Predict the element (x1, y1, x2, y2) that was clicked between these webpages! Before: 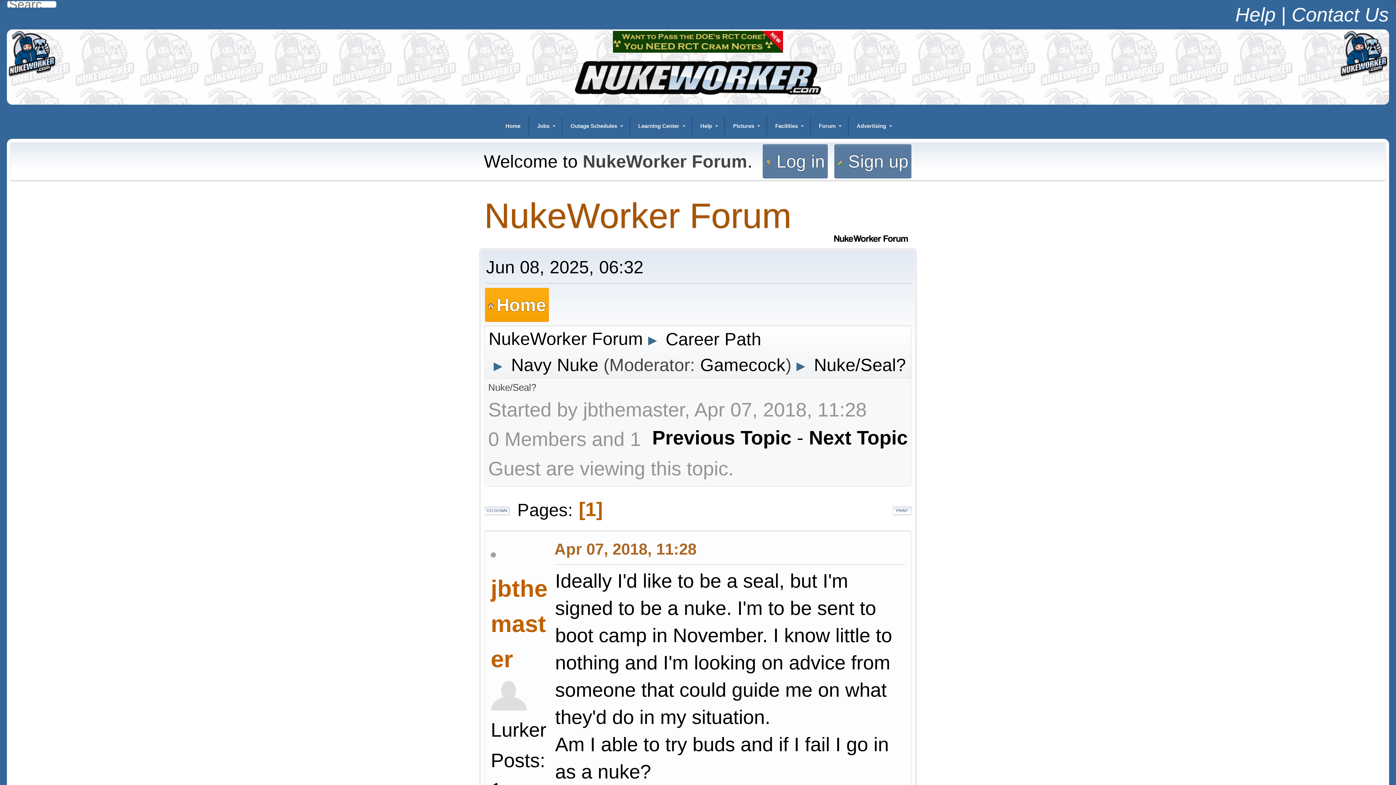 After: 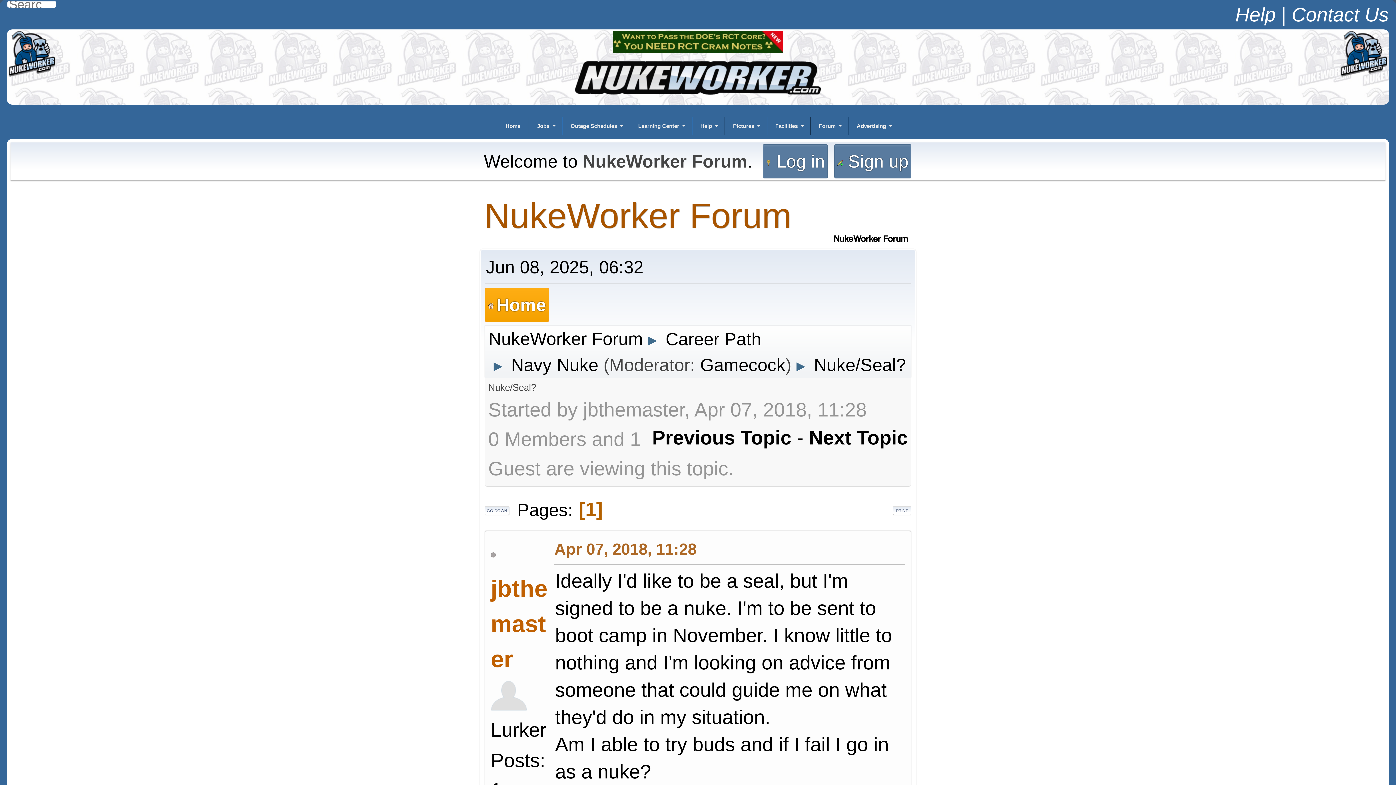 Action: bbox: (1340, 60, 1387, 82)